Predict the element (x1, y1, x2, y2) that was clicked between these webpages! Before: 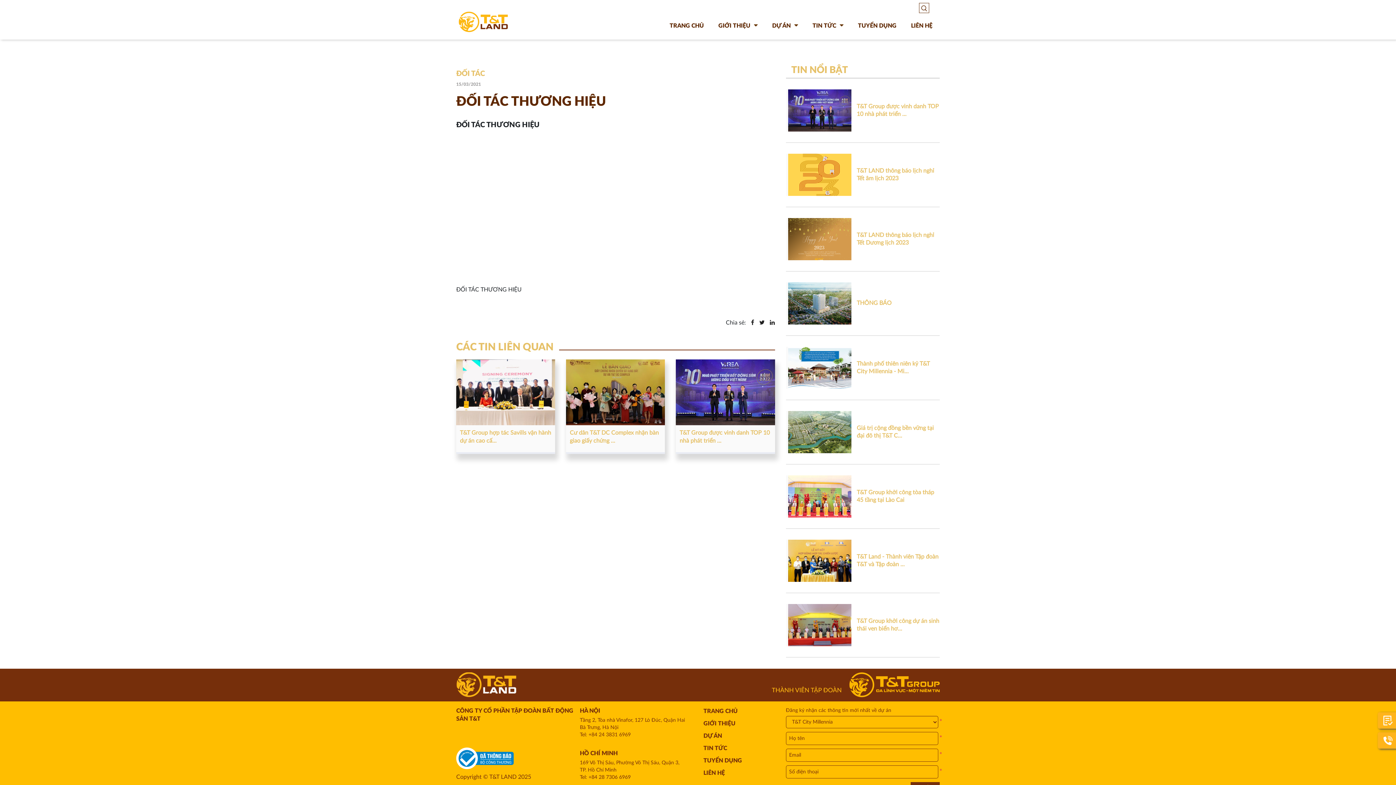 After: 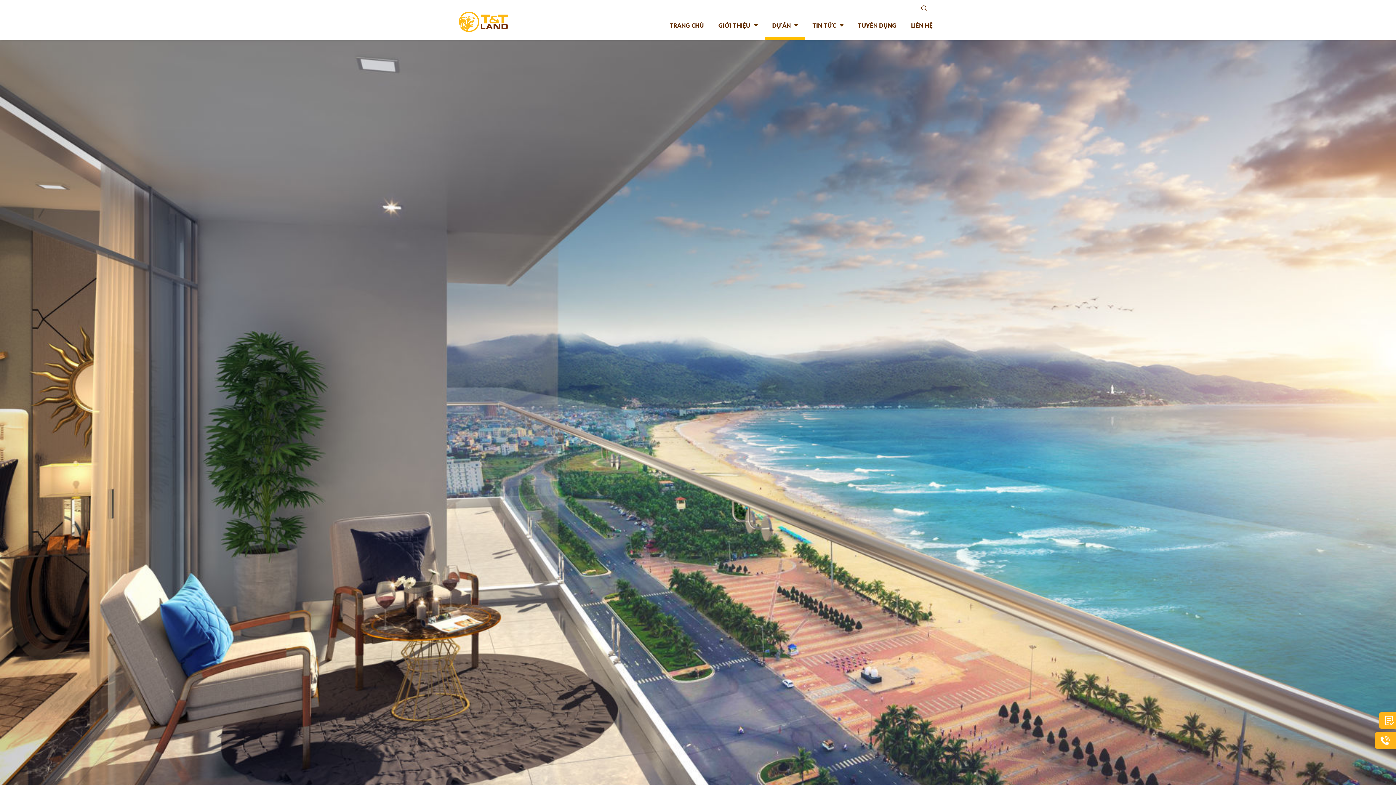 Action: label: DỰ ÁN bbox: (703, 733, 722, 739)